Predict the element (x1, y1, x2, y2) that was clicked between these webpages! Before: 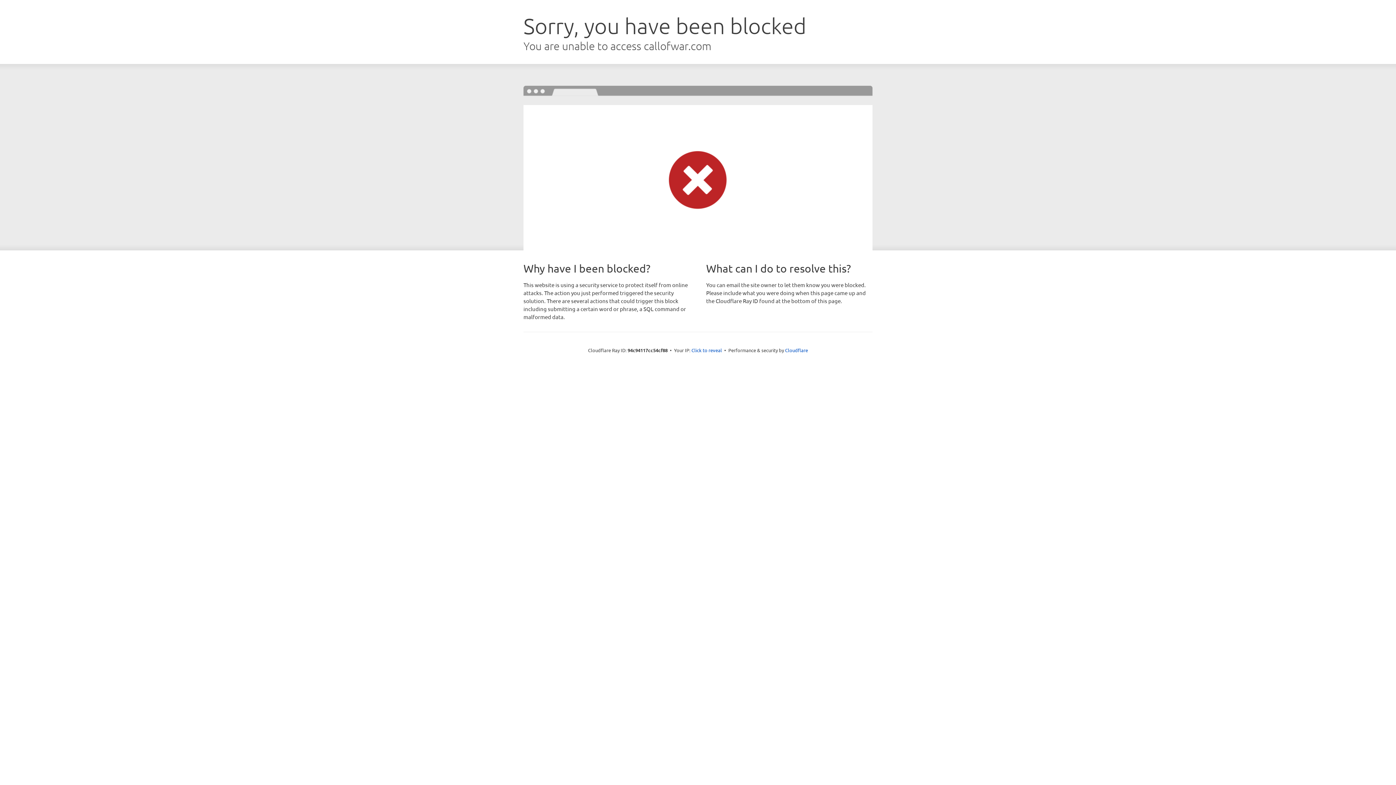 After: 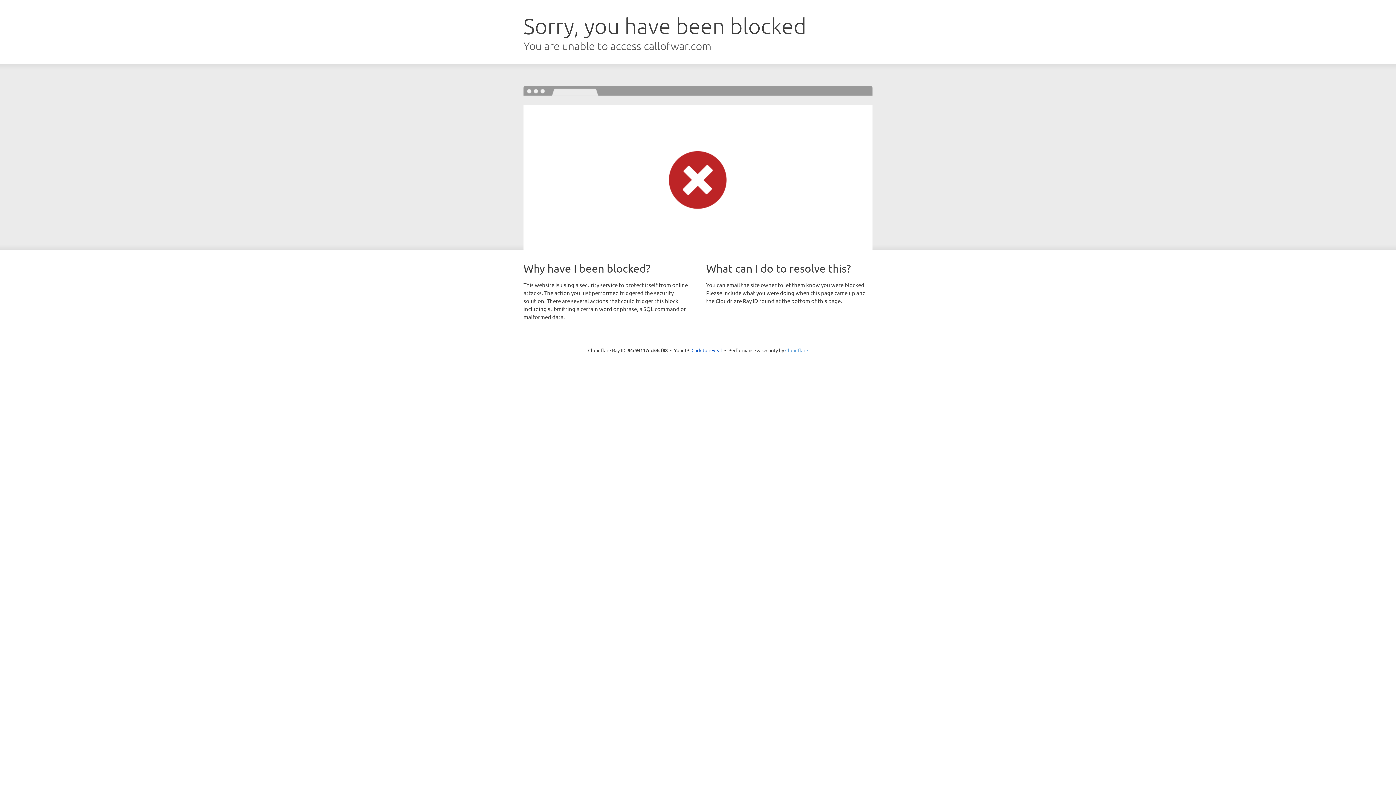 Action: bbox: (785, 347, 808, 353) label: Cloudflare